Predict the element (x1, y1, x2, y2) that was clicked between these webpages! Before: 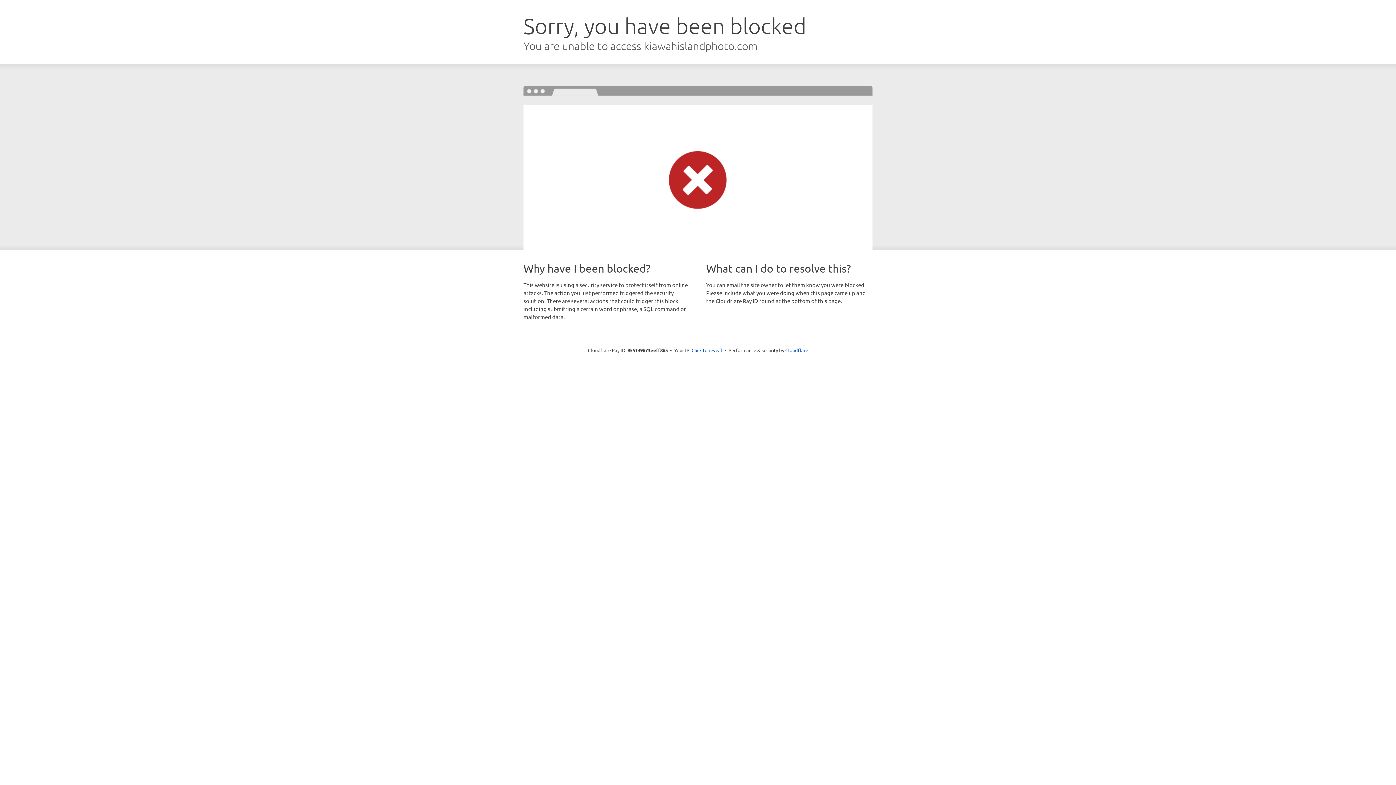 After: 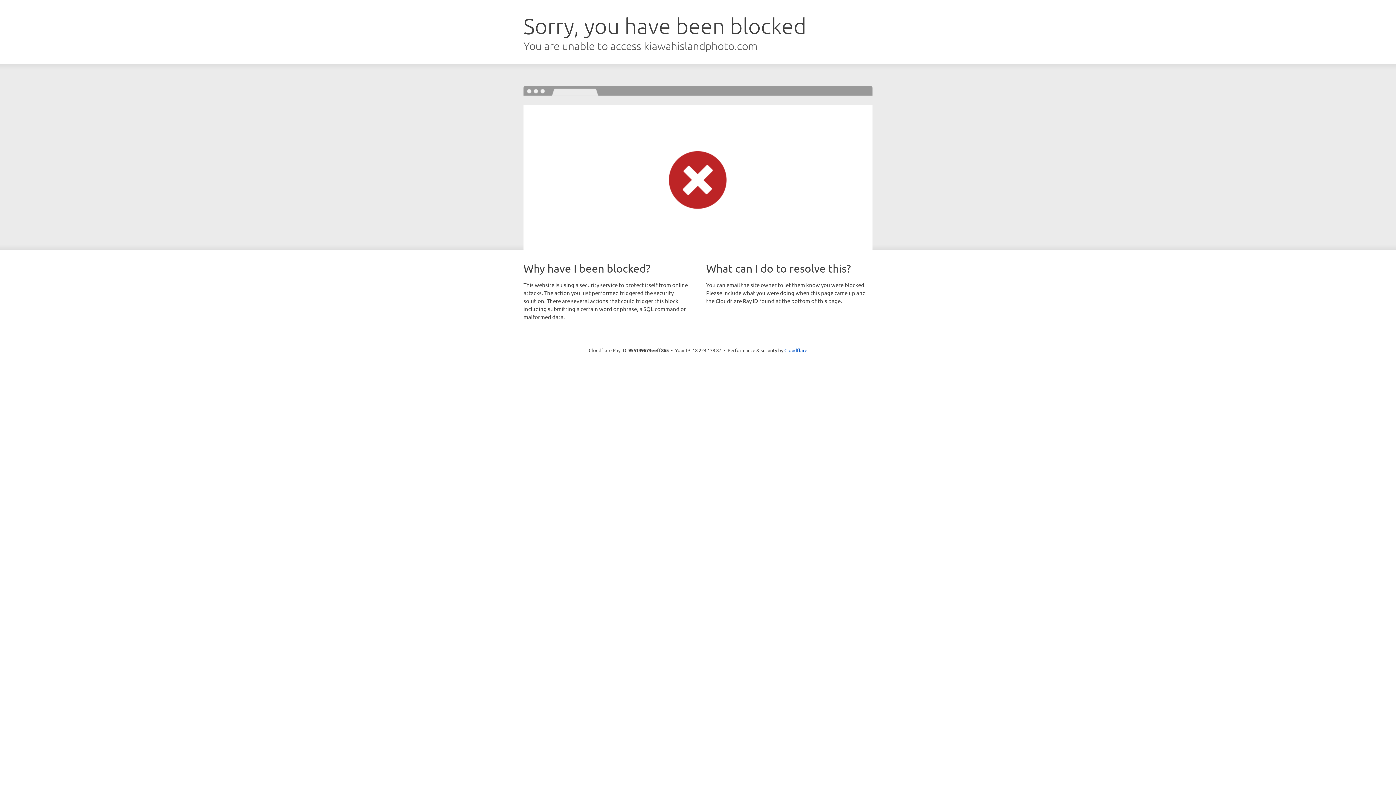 Action: bbox: (691, 346, 722, 353) label: Click to reveal